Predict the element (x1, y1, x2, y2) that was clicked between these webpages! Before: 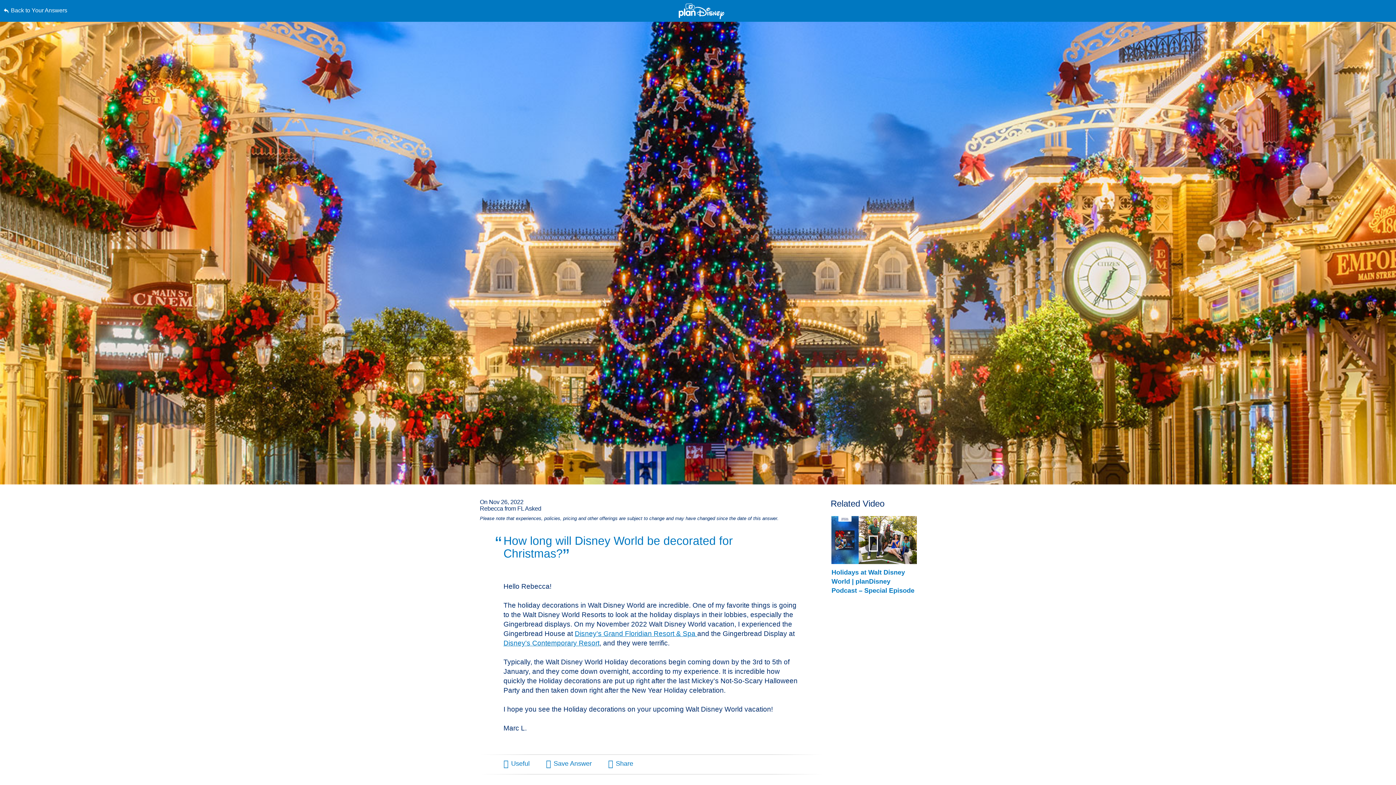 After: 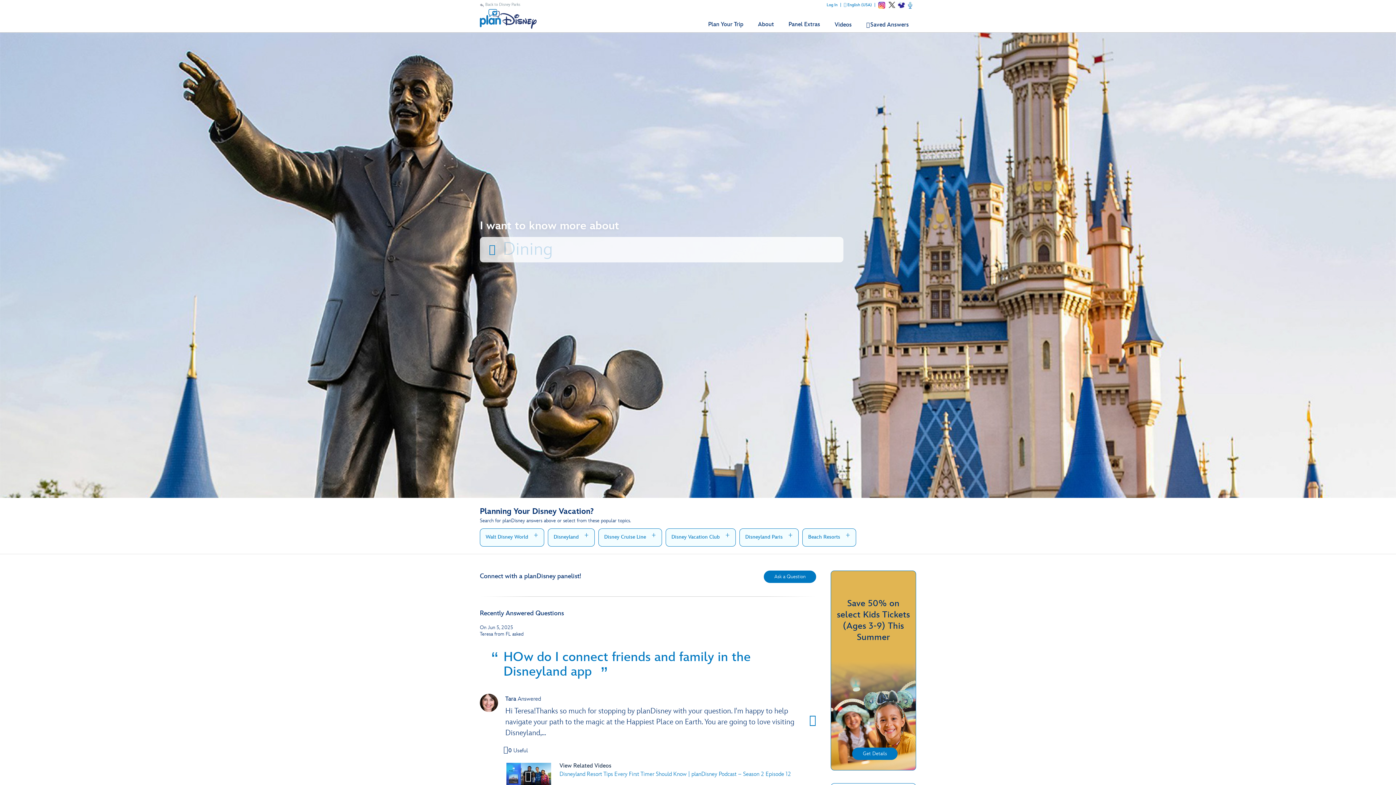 Action: bbox: (678, 3, 724, 19)